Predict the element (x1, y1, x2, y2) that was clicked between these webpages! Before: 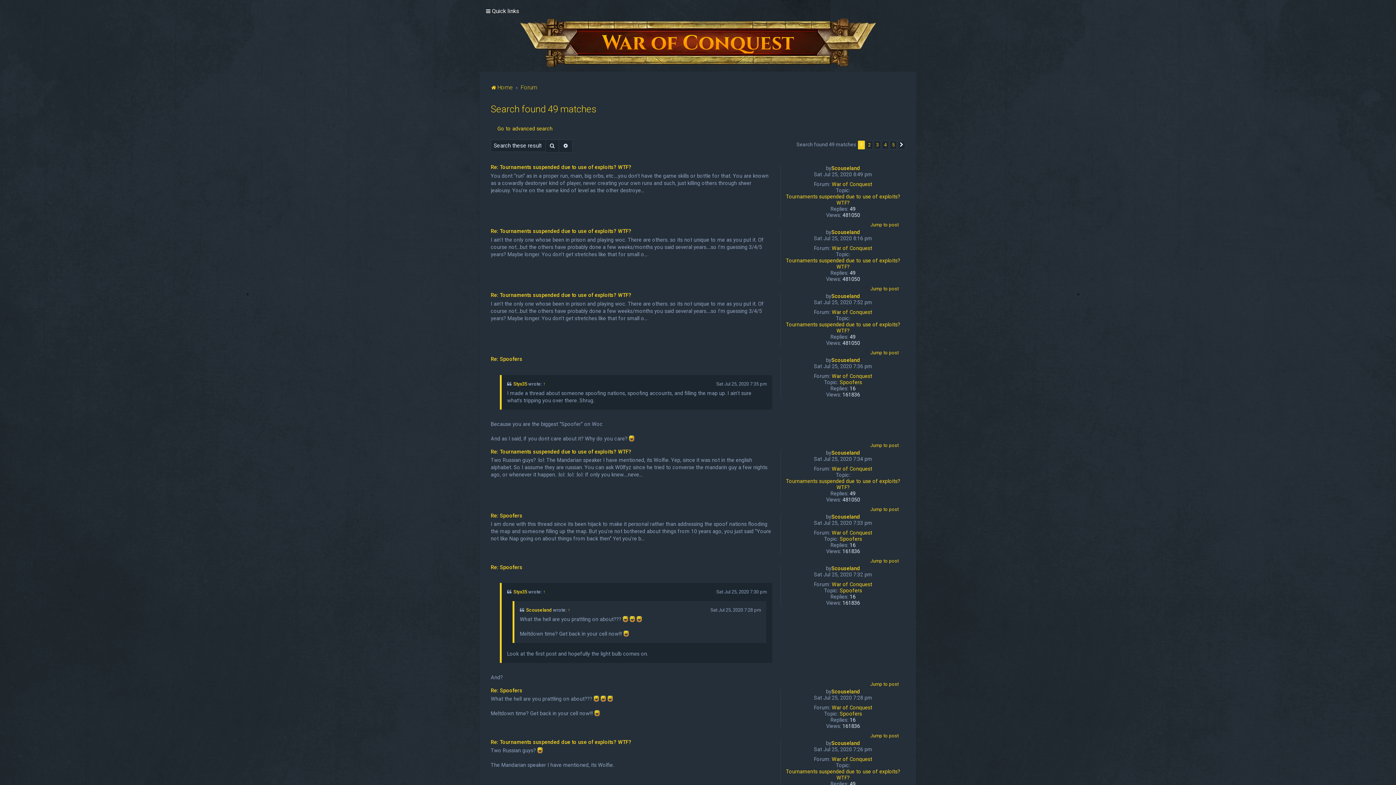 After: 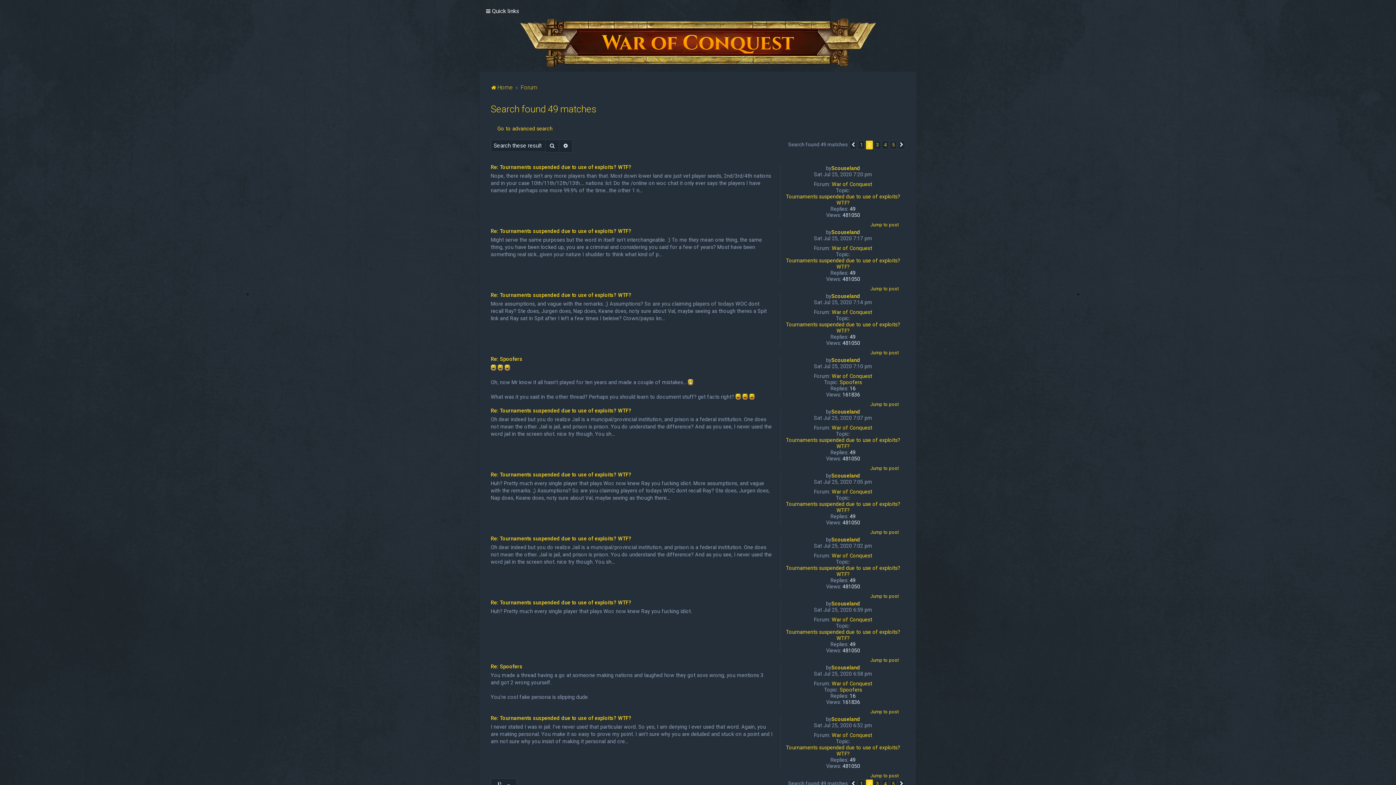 Action: label: Next bbox: (898, 140, 905, 149)